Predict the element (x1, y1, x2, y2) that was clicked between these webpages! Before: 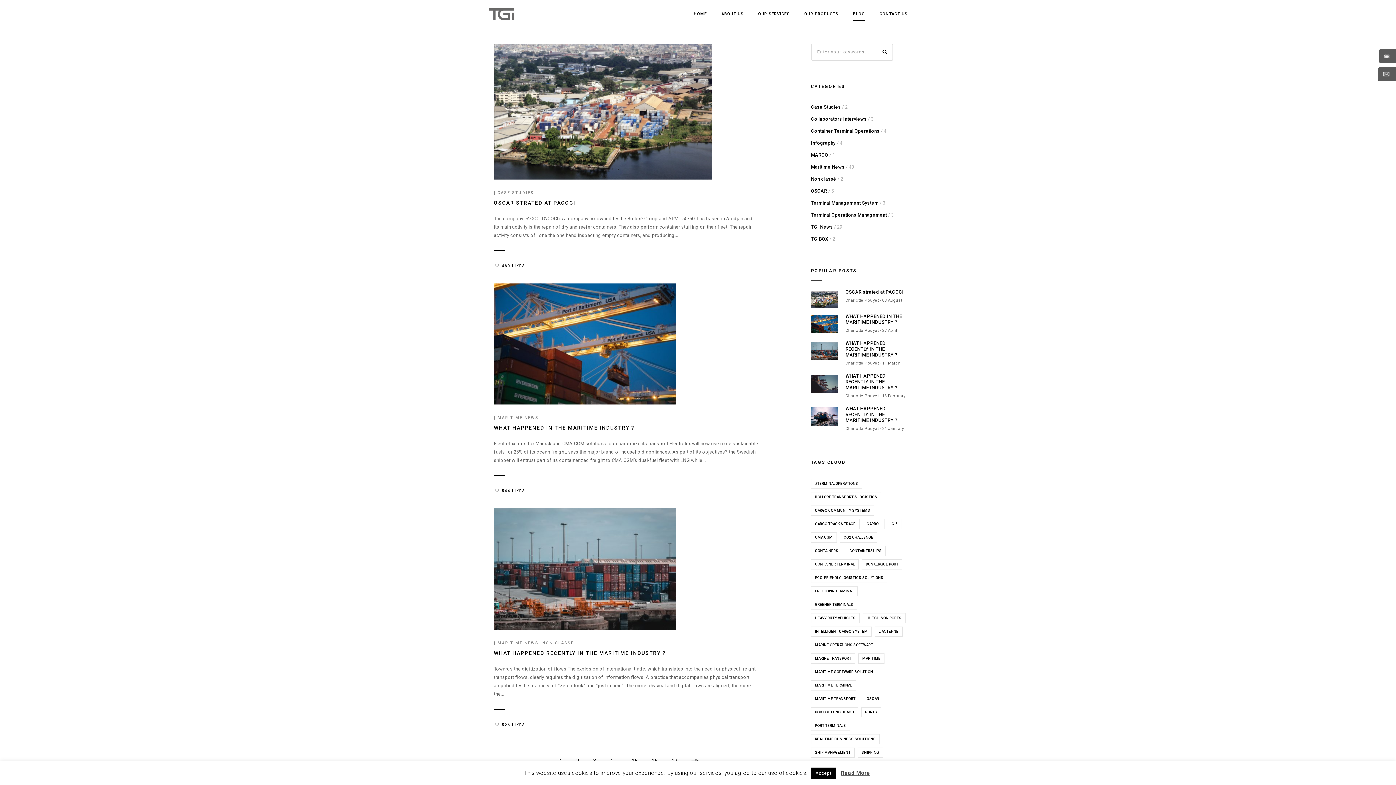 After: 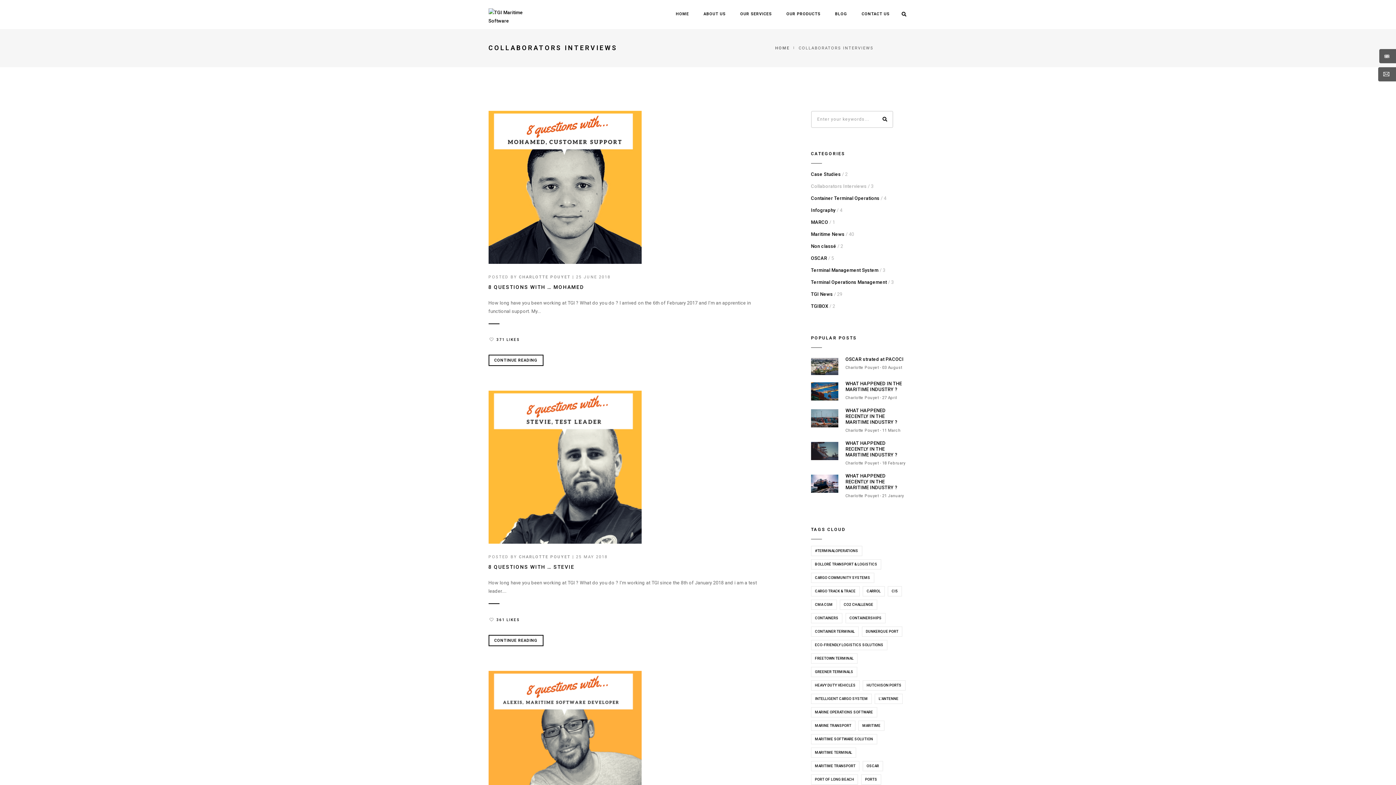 Action: bbox: (811, 116, 866, 121) label: Collaborators Interviews